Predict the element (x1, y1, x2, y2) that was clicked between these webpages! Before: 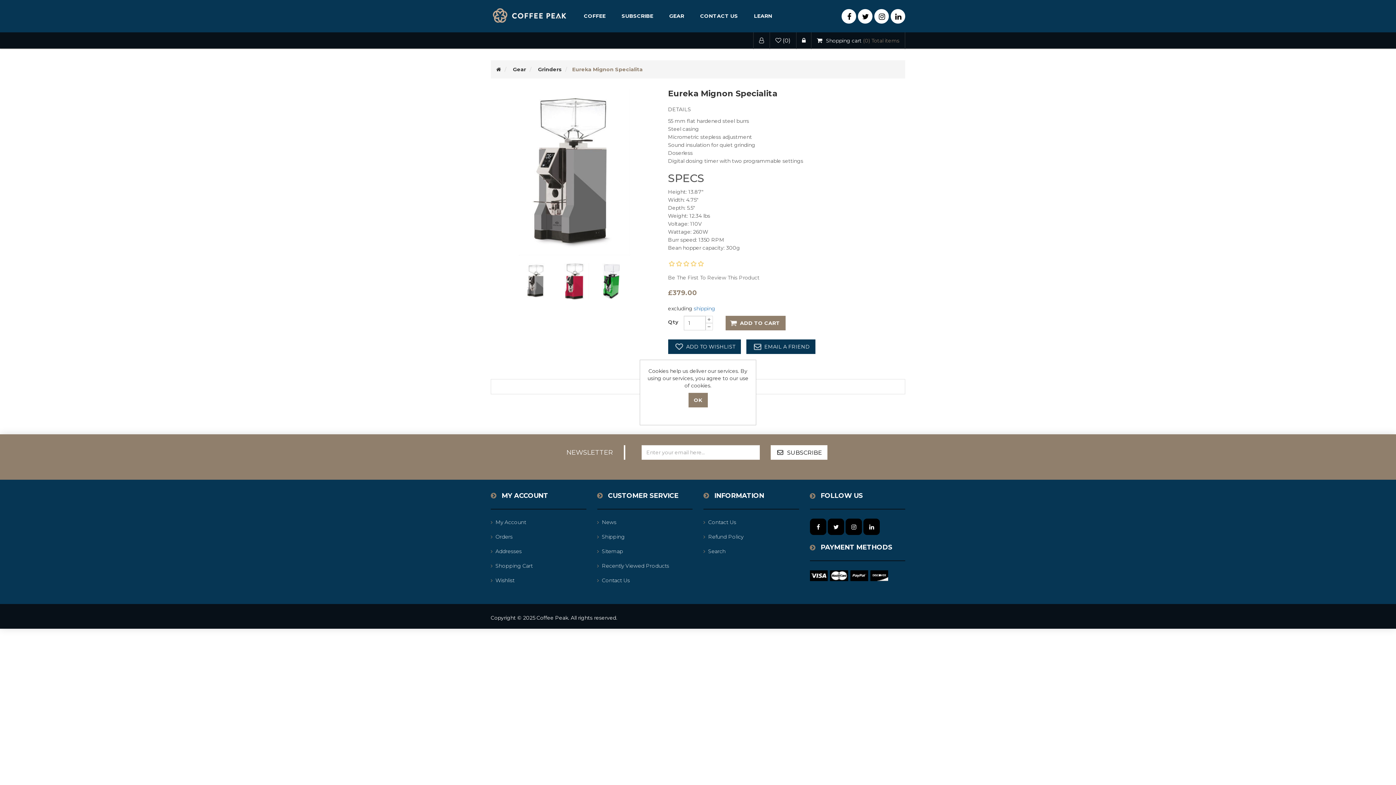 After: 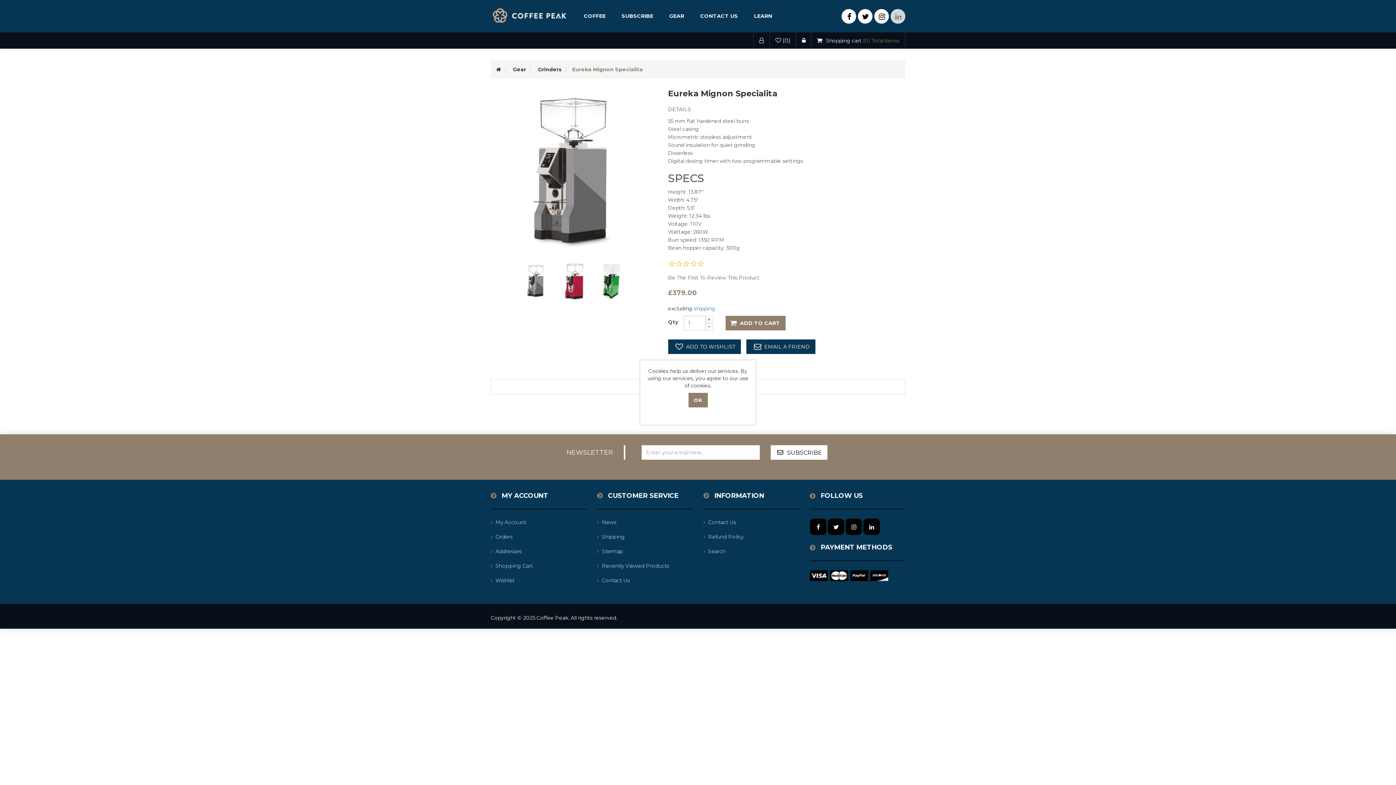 Action: bbox: (890, 9, 905, 23)